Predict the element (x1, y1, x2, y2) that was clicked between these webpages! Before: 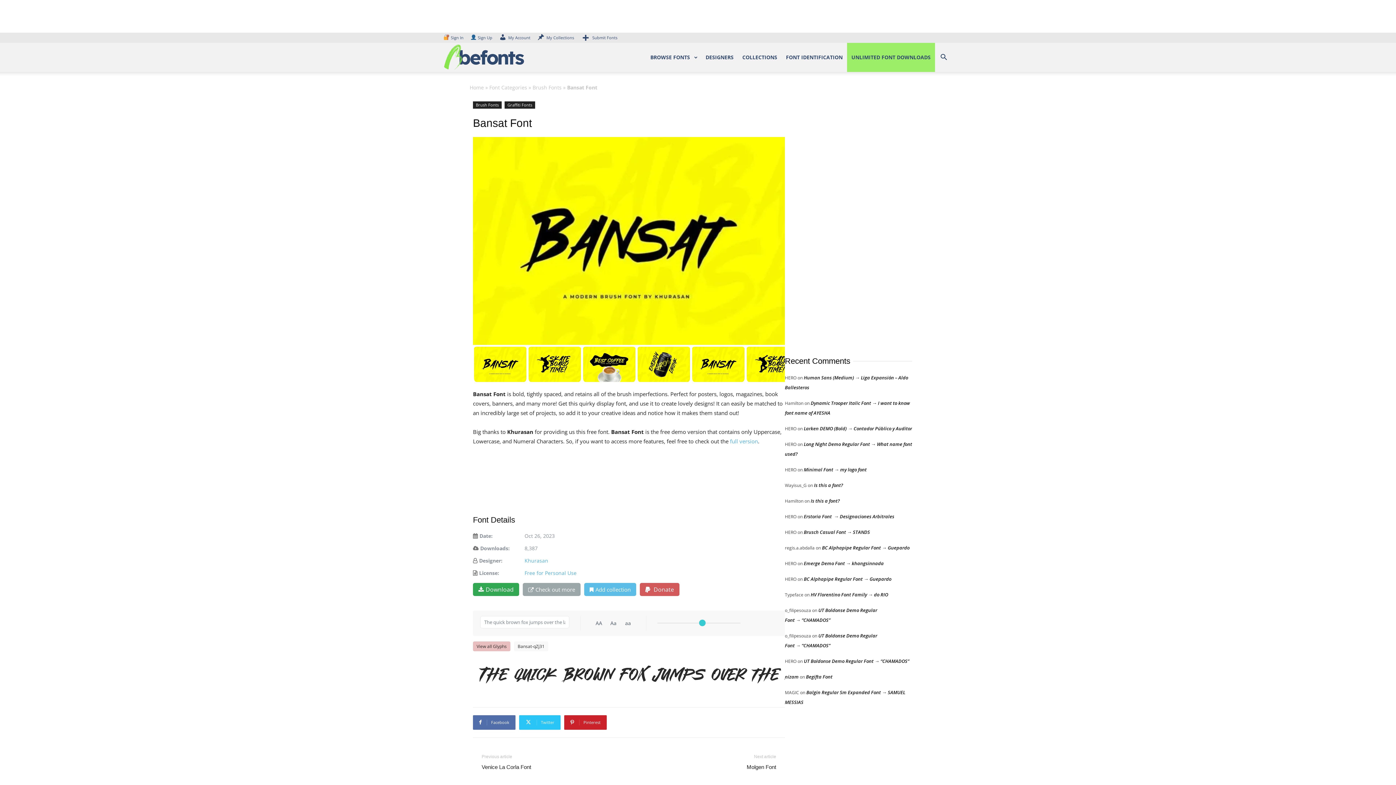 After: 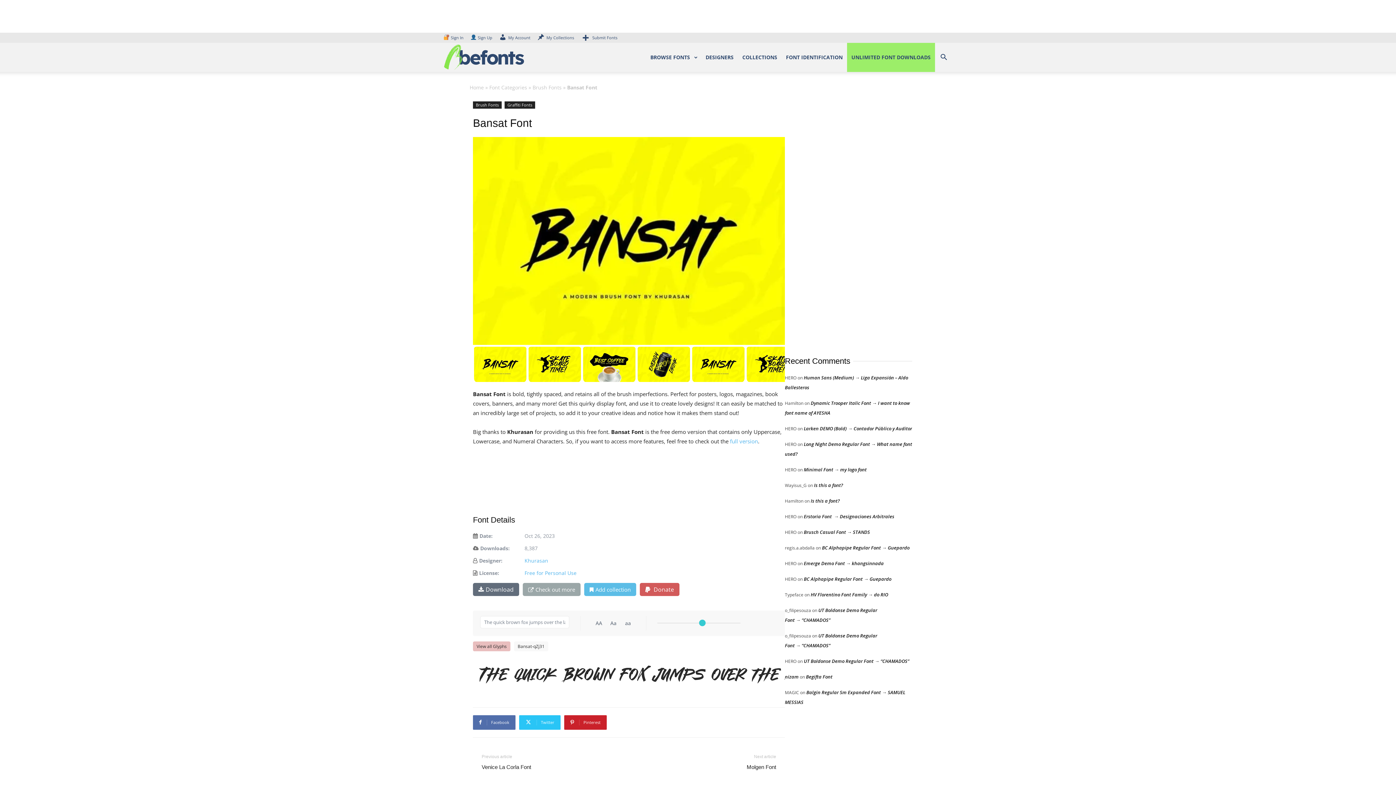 Action: bbox: (473, 583, 519, 596) label: Download